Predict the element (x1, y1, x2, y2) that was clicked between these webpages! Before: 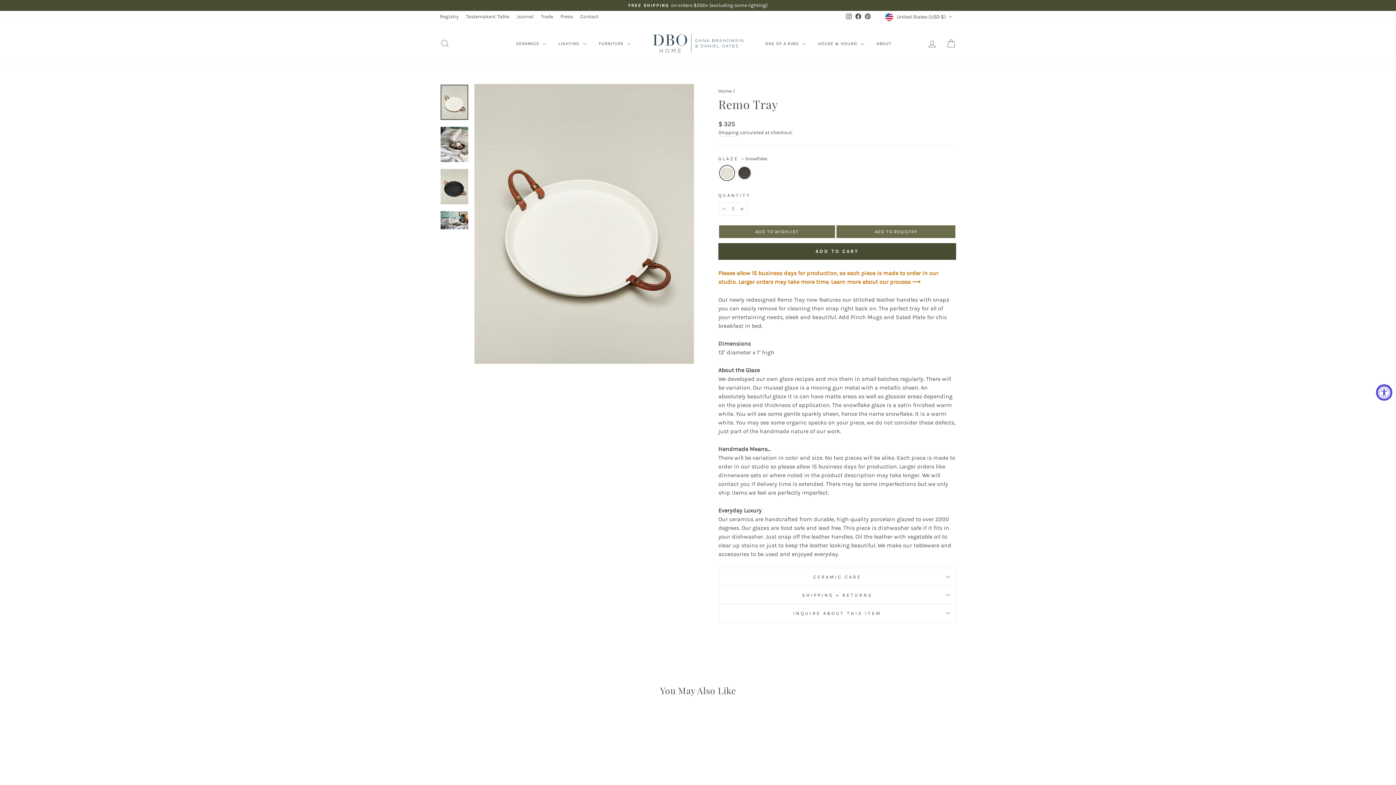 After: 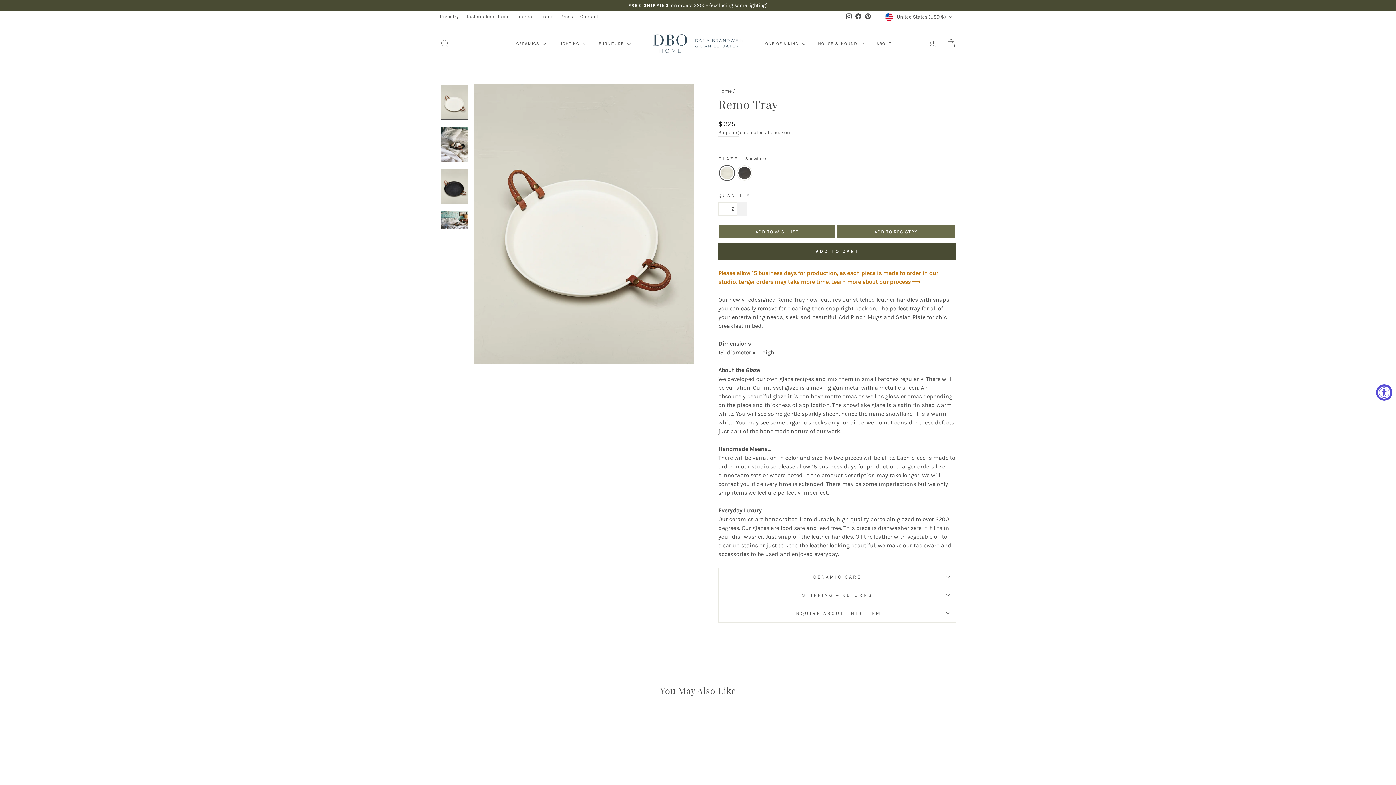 Action: bbox: (736, 202, 747, 215) label: Increase item quantity by one